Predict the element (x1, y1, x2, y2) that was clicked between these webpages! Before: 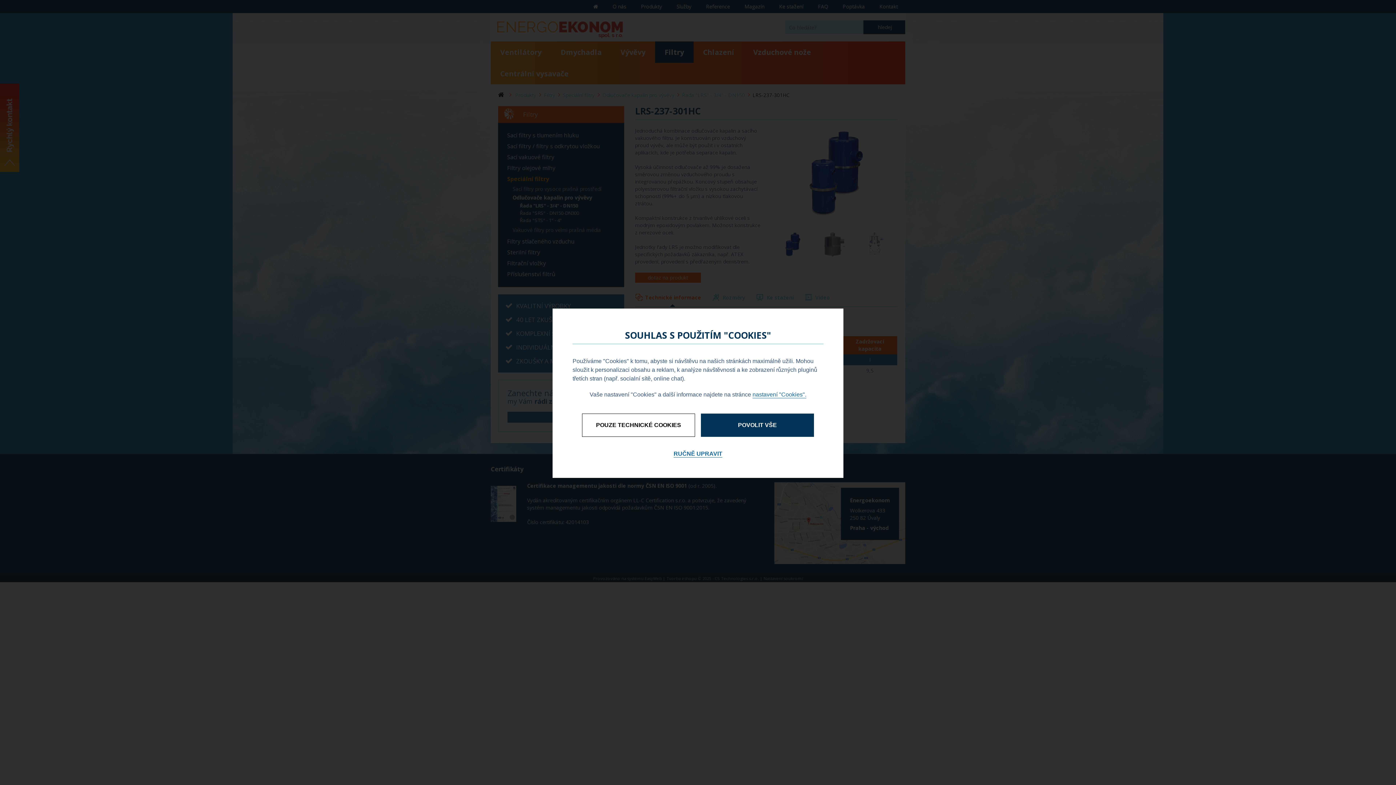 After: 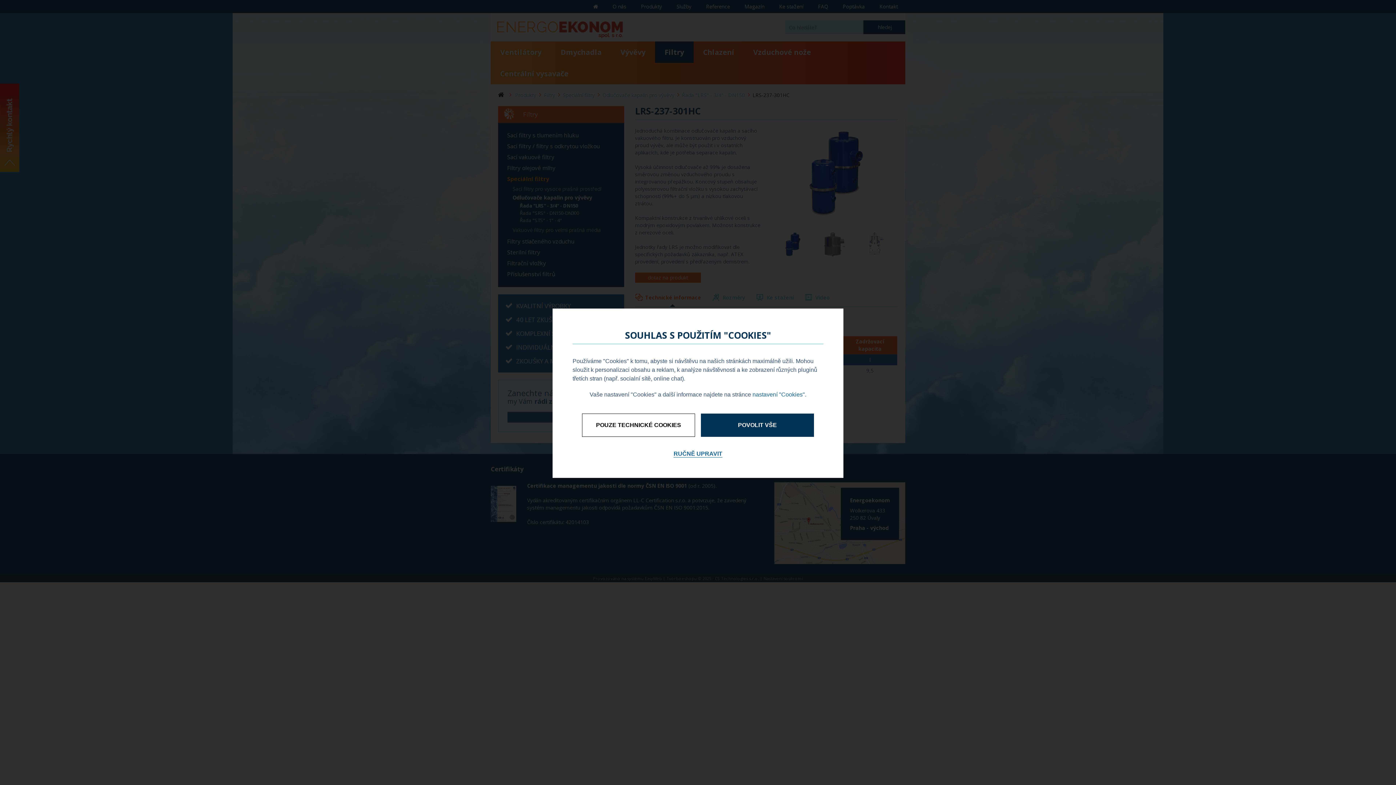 Action: label: nastavení "Cookies". bbox: (752, 391, 806, 397)